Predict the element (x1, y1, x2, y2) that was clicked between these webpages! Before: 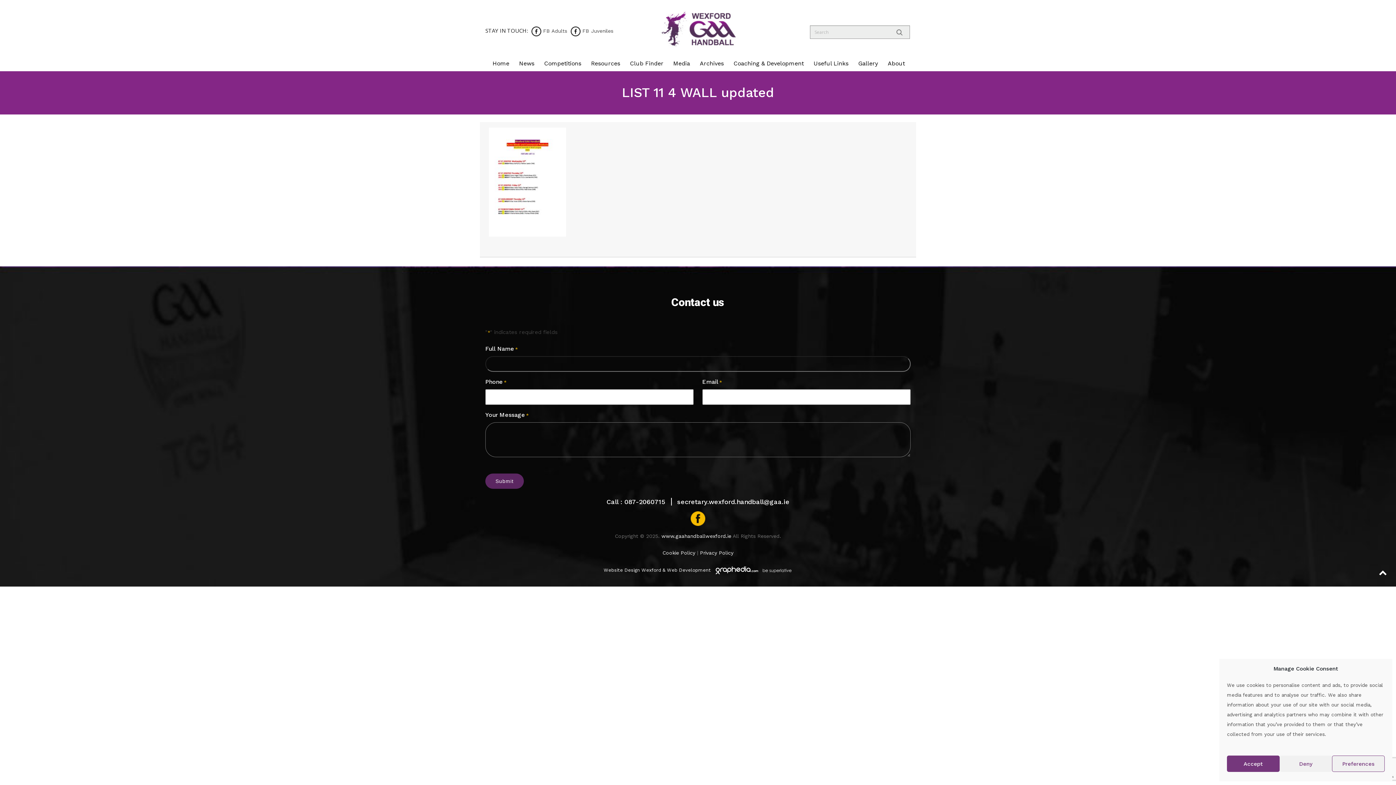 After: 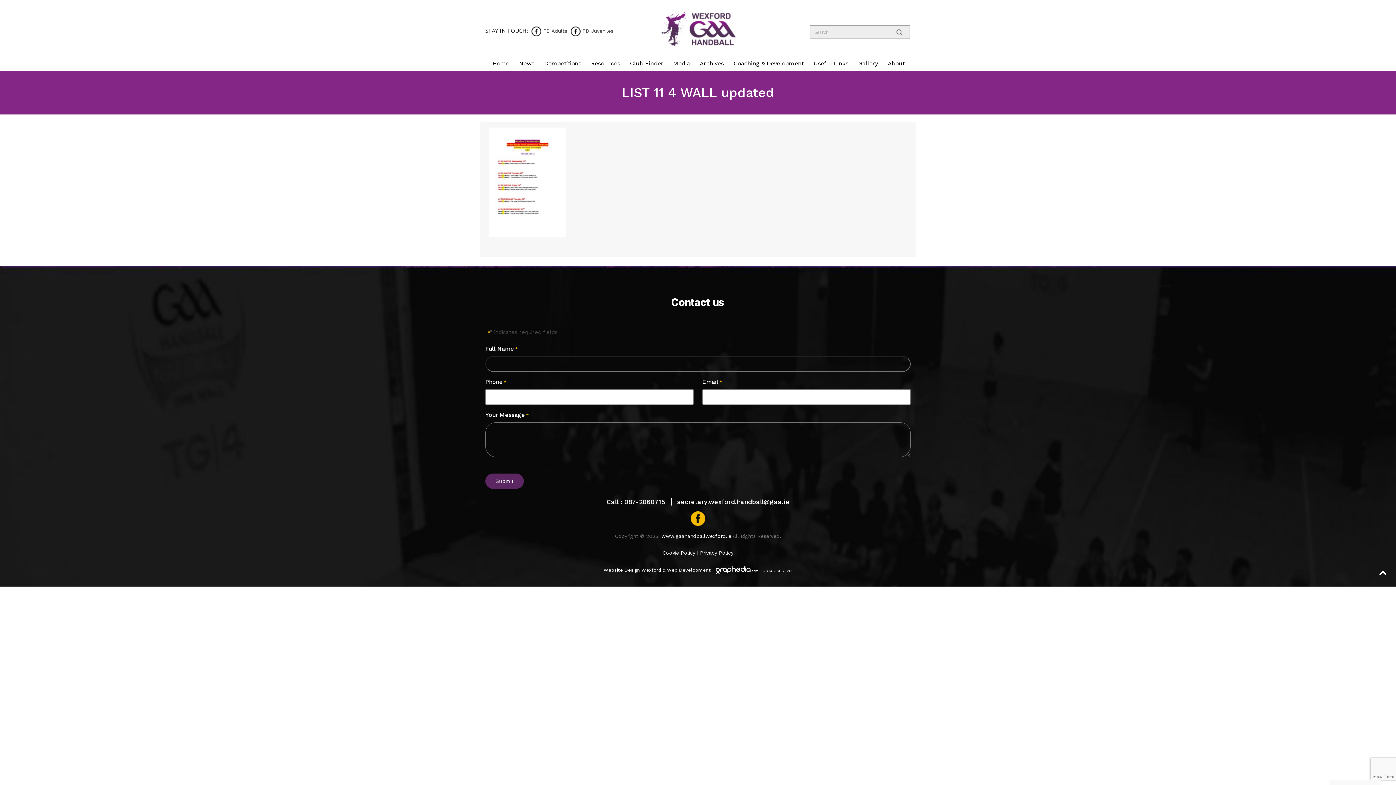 Action: label: Accept bbox: (1227, 756, 1279, 772)